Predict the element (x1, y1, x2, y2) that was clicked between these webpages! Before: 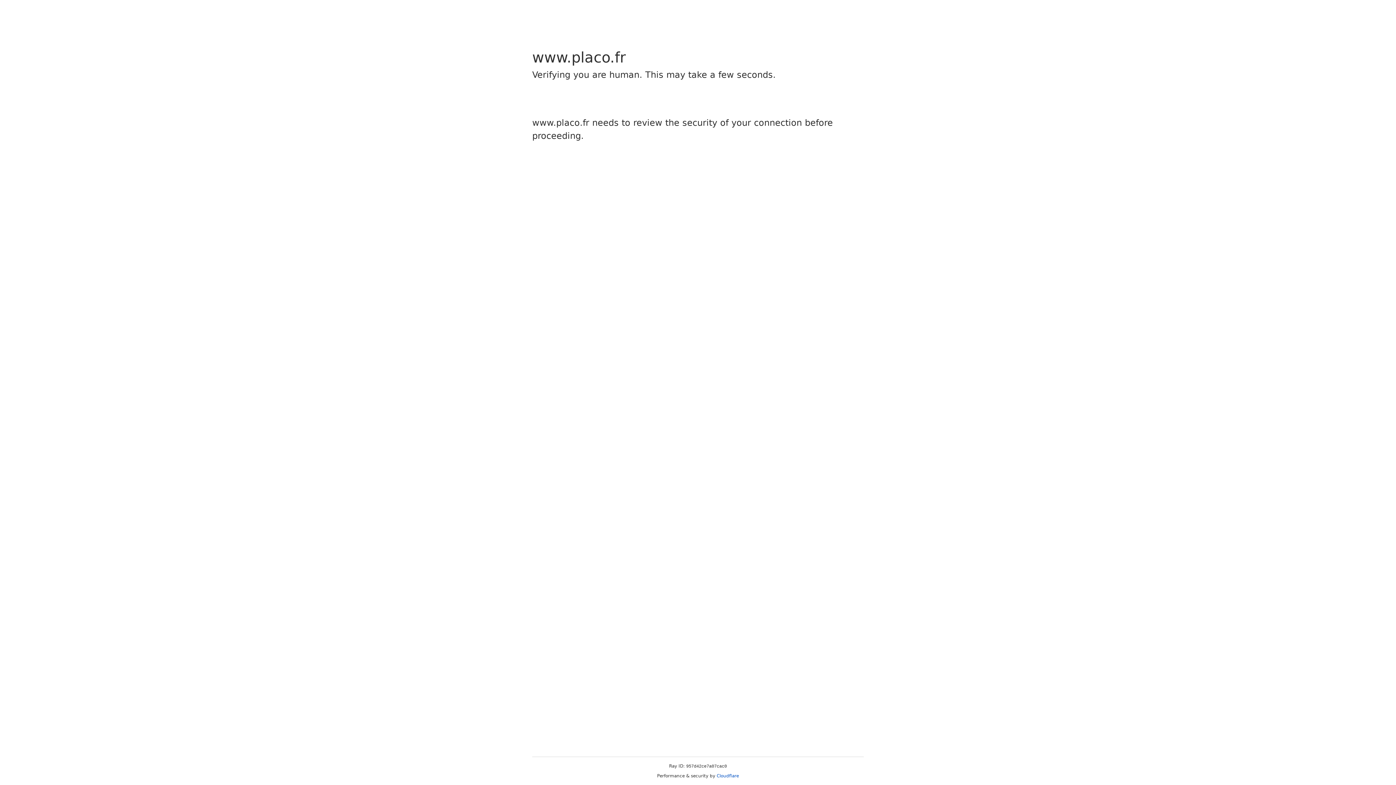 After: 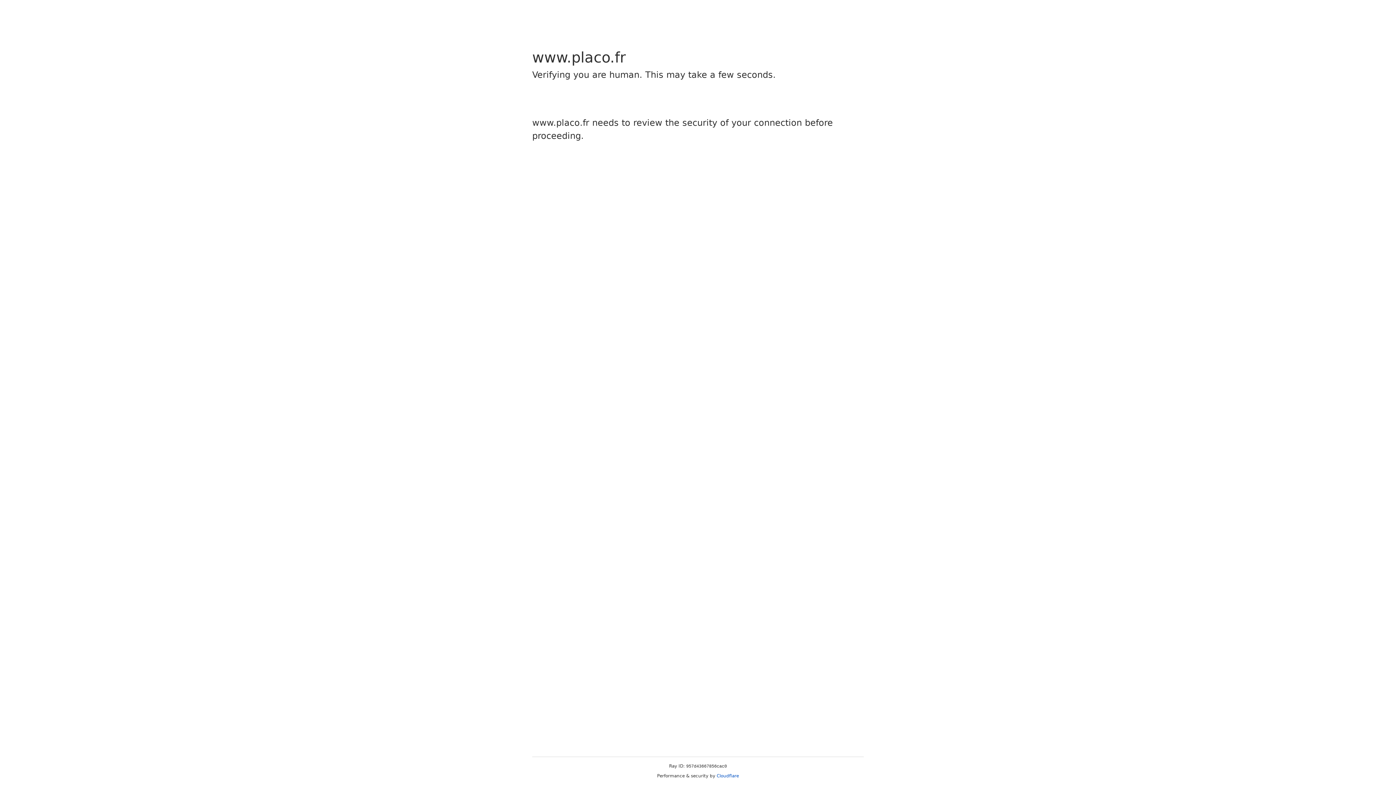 Action: bbox: (716, 773, 739, 778) label: Cloudflare